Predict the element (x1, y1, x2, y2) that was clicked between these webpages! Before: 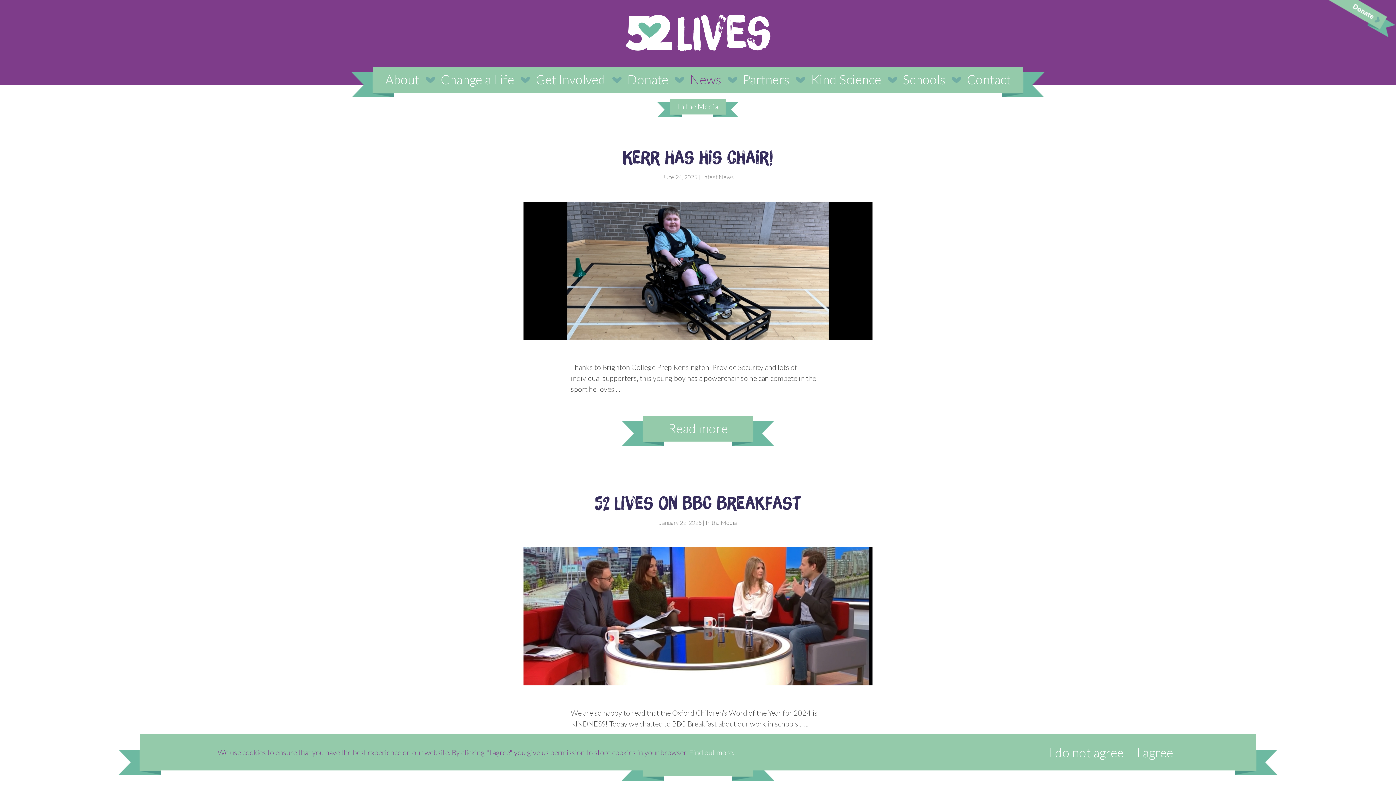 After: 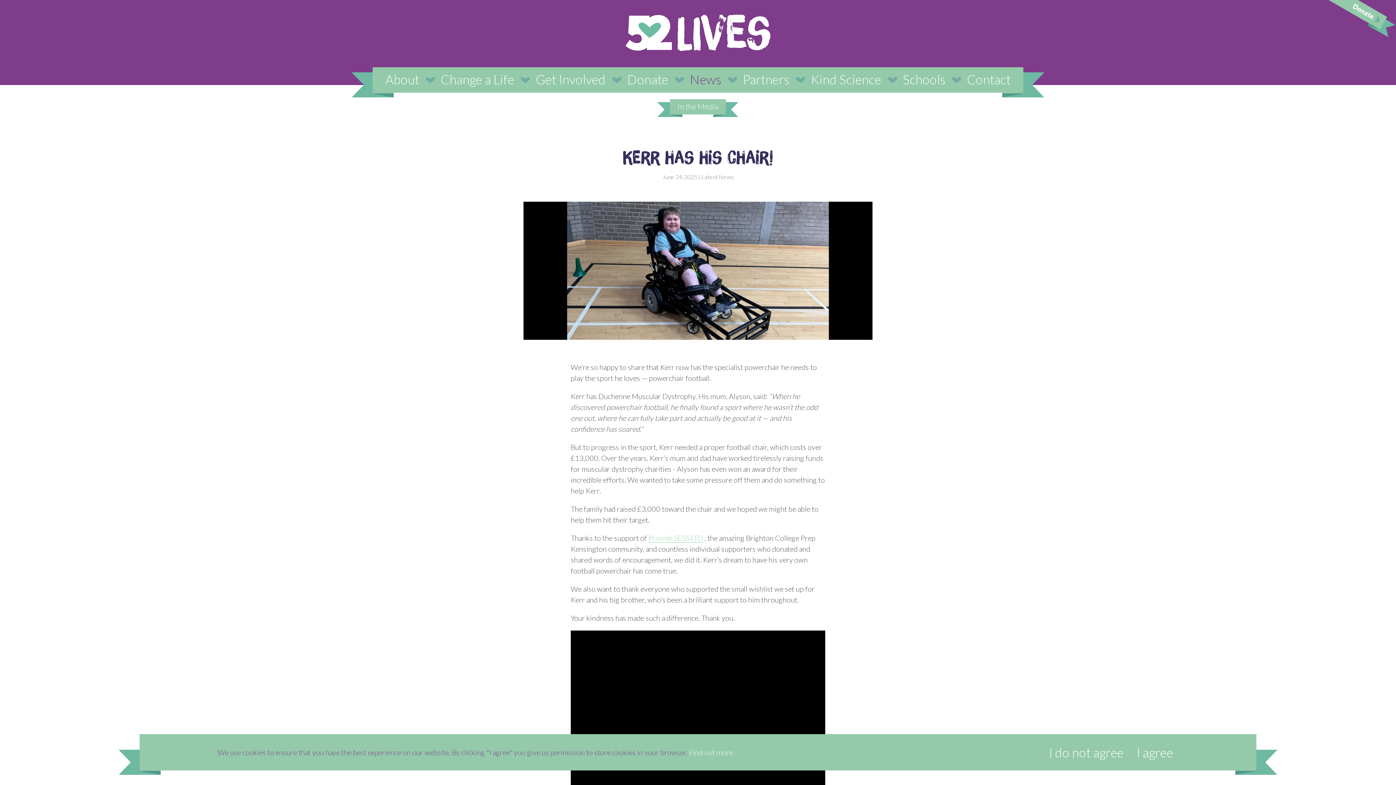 Action: label: Read more bbox: (642, 416, 753, 441)